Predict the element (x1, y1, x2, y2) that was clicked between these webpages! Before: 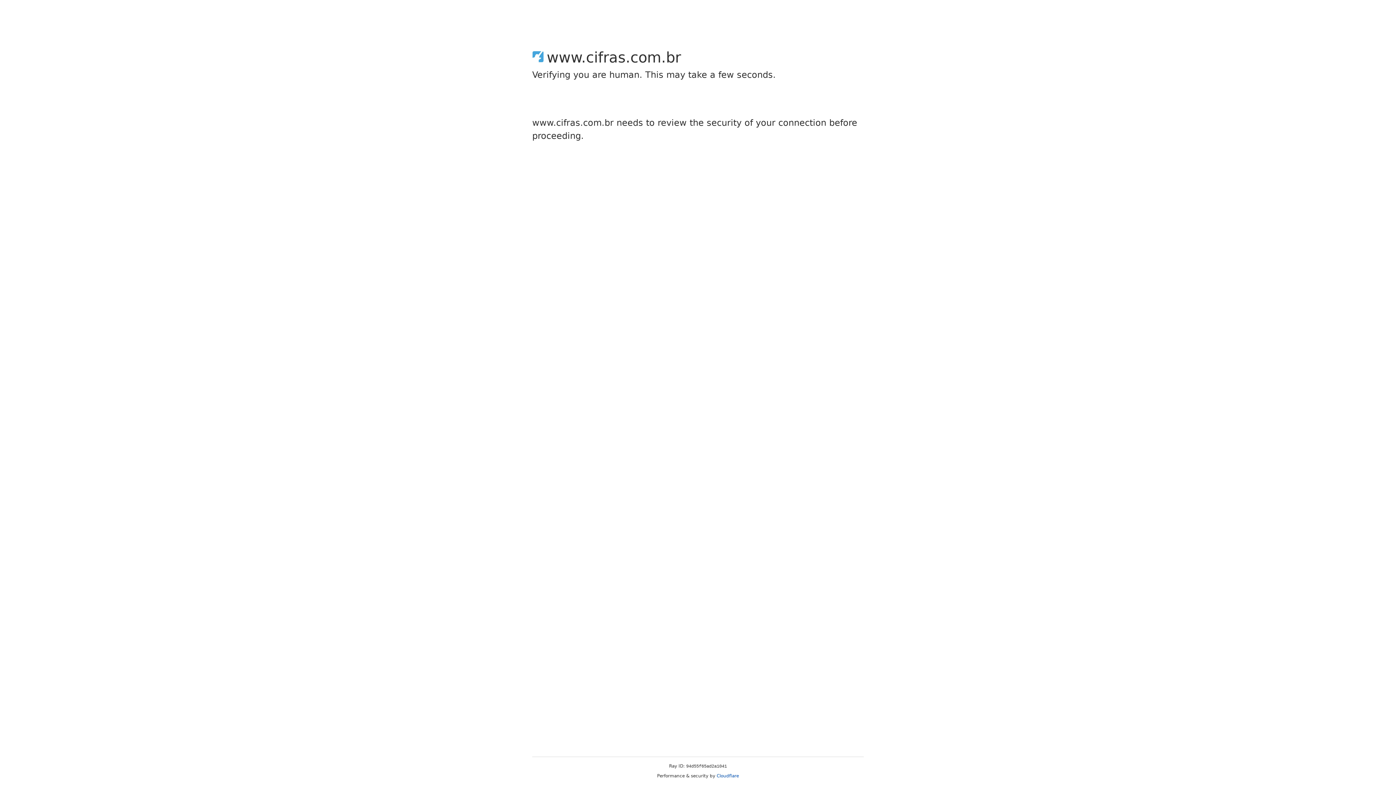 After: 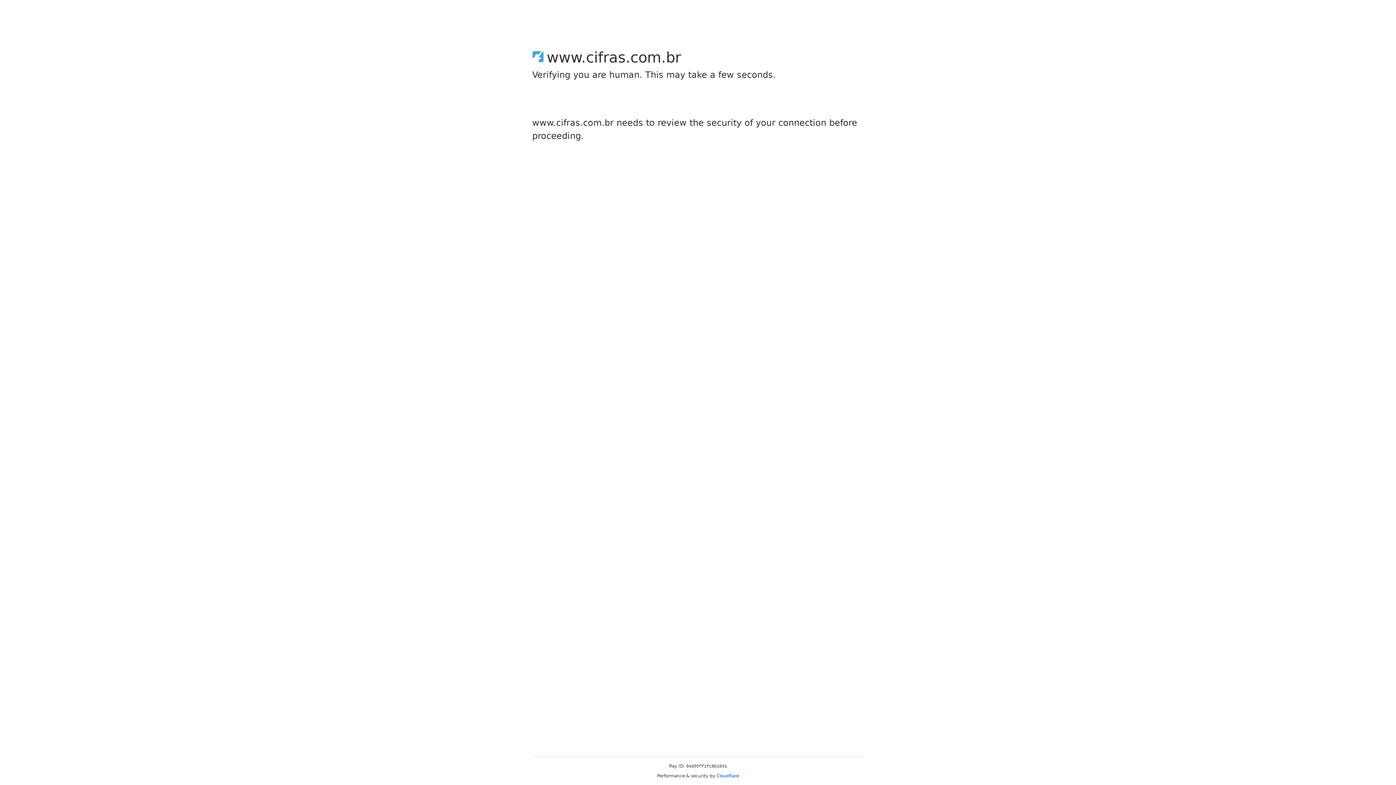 Action: label: Cloudflare bbox: (716, 773, 739, 778)